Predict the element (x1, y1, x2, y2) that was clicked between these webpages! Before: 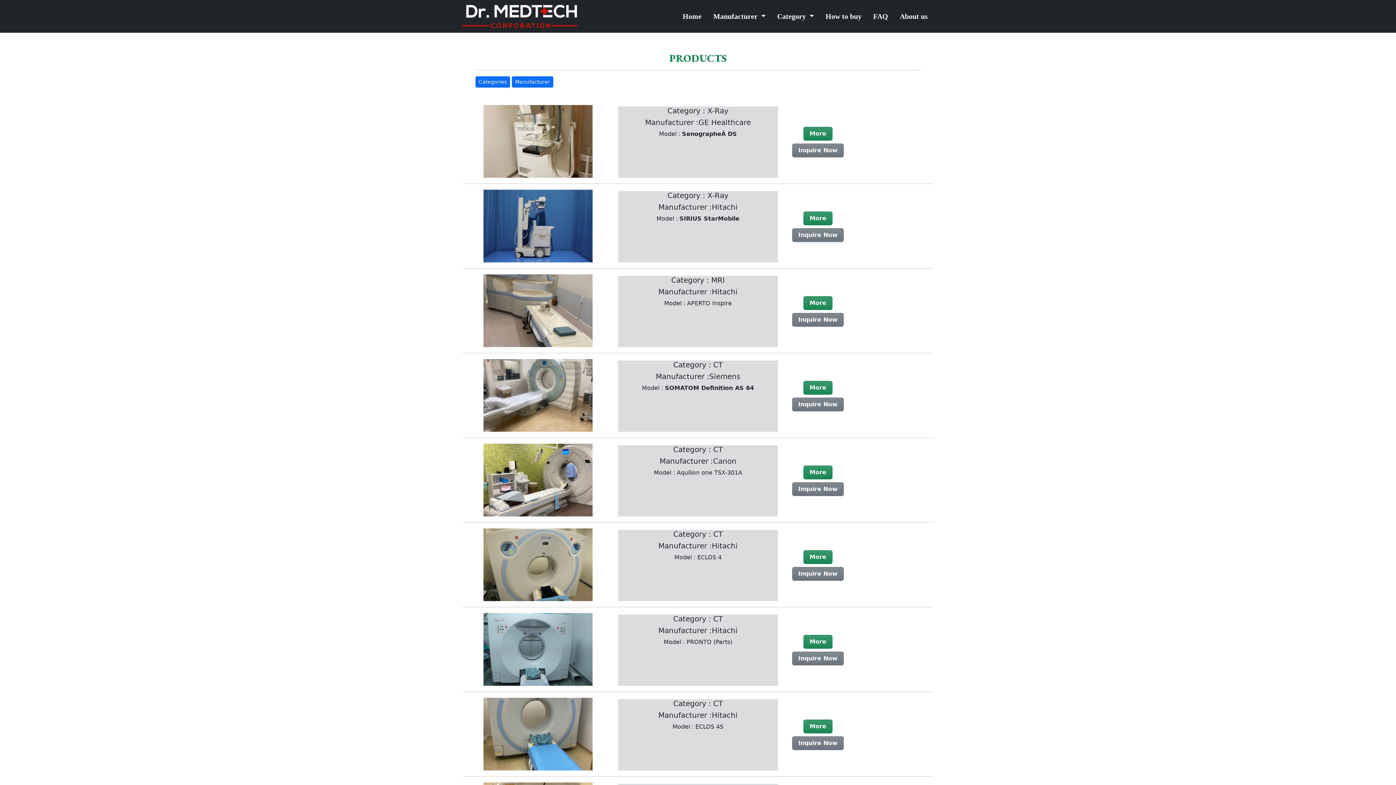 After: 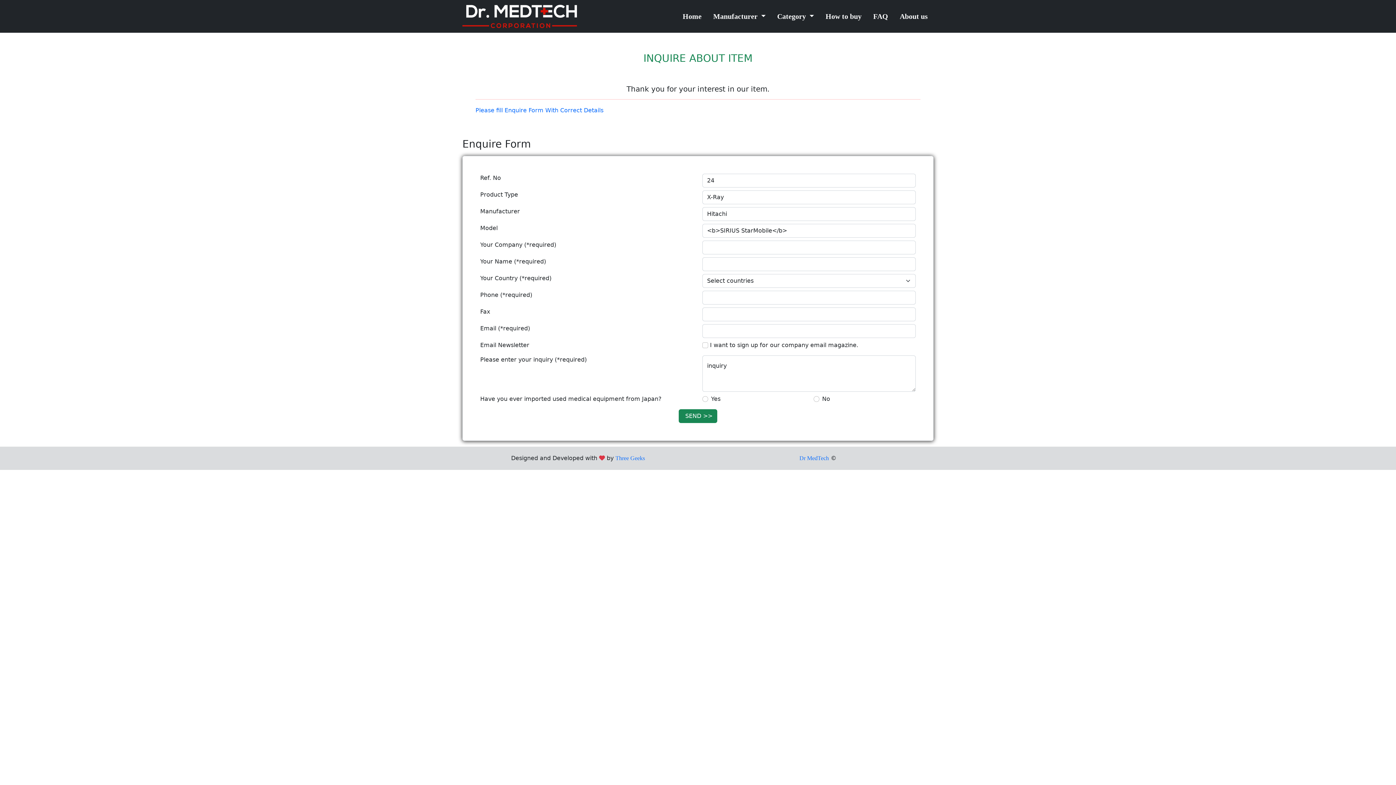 Action: label: Inquire Now bbox: (792, 228, 844, 242)